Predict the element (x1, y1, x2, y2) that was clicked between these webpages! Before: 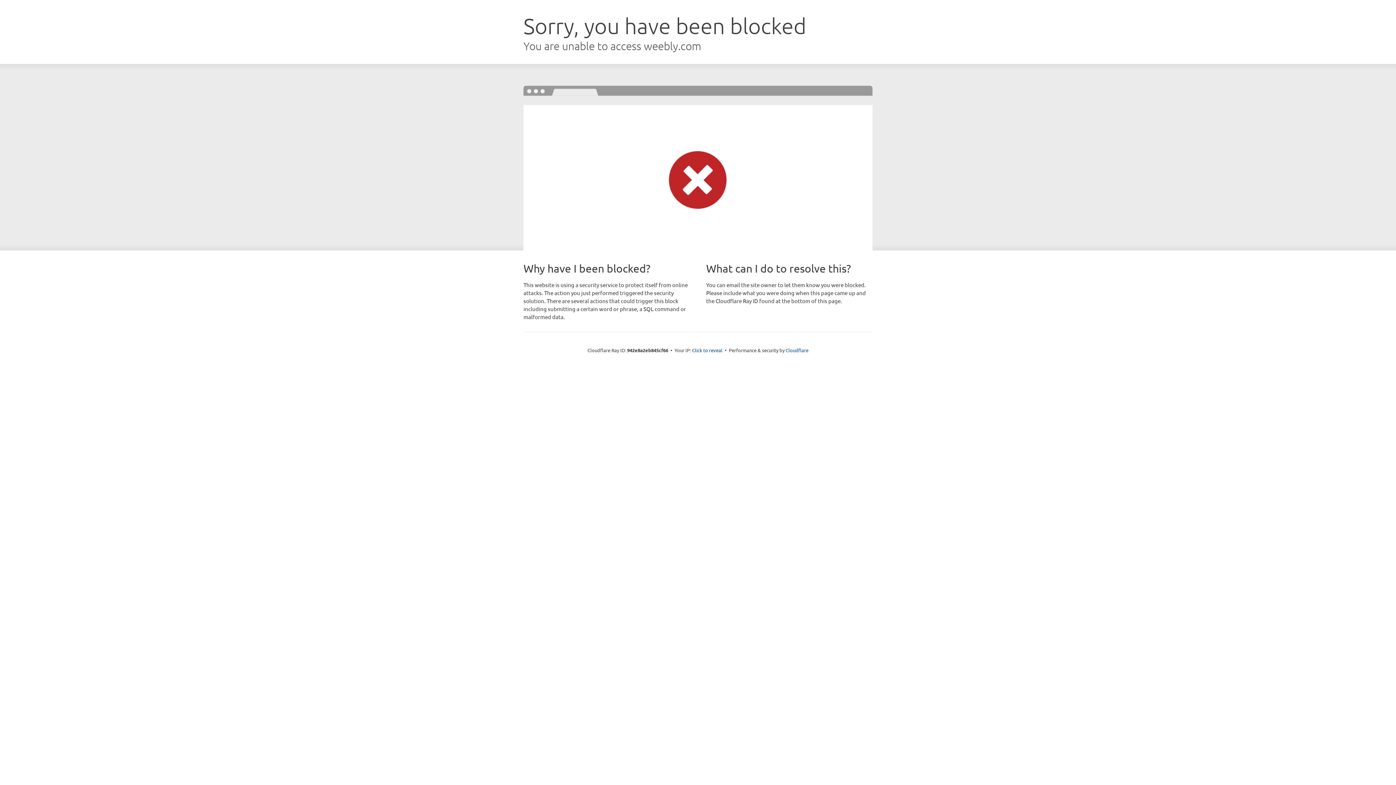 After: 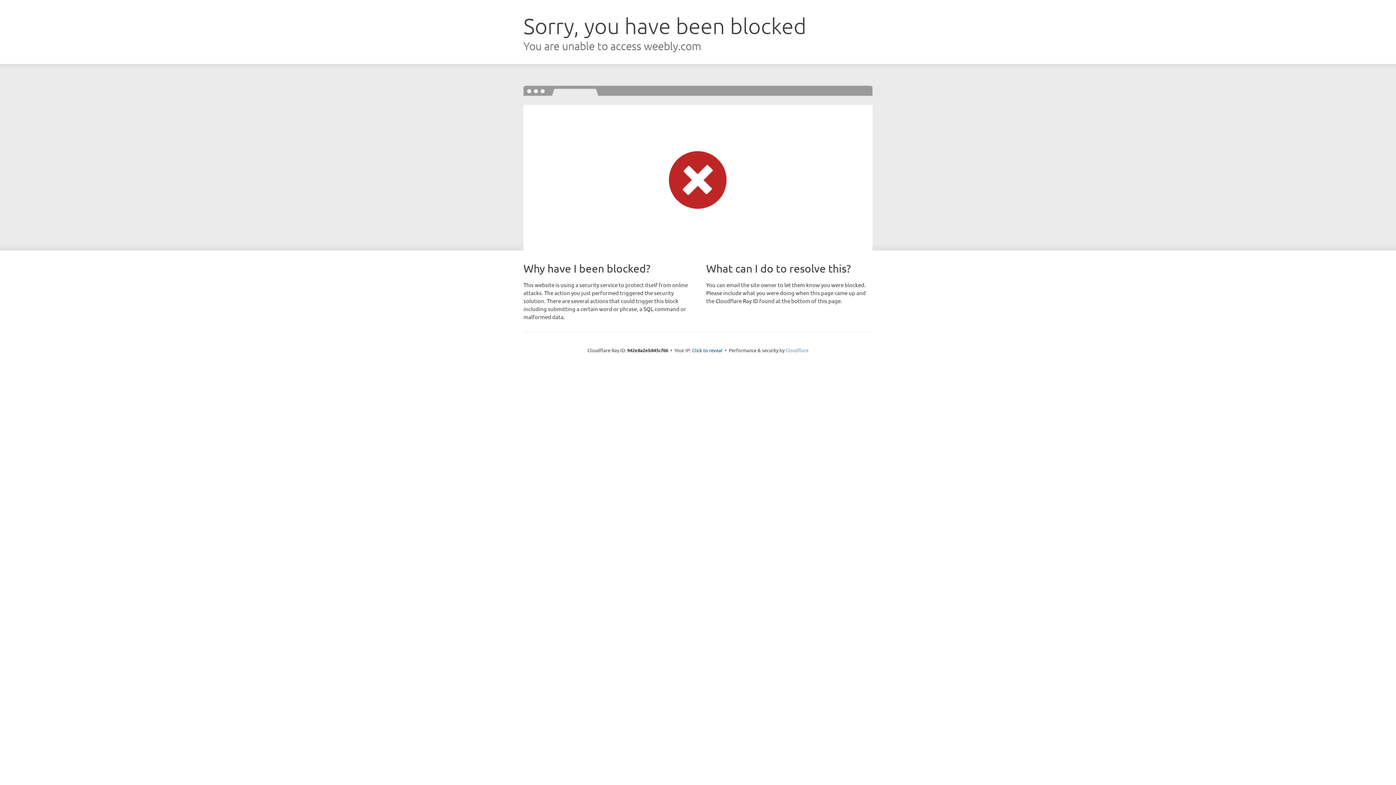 Action: bbox: (785, 347, 808, 353) label: Cloudflare